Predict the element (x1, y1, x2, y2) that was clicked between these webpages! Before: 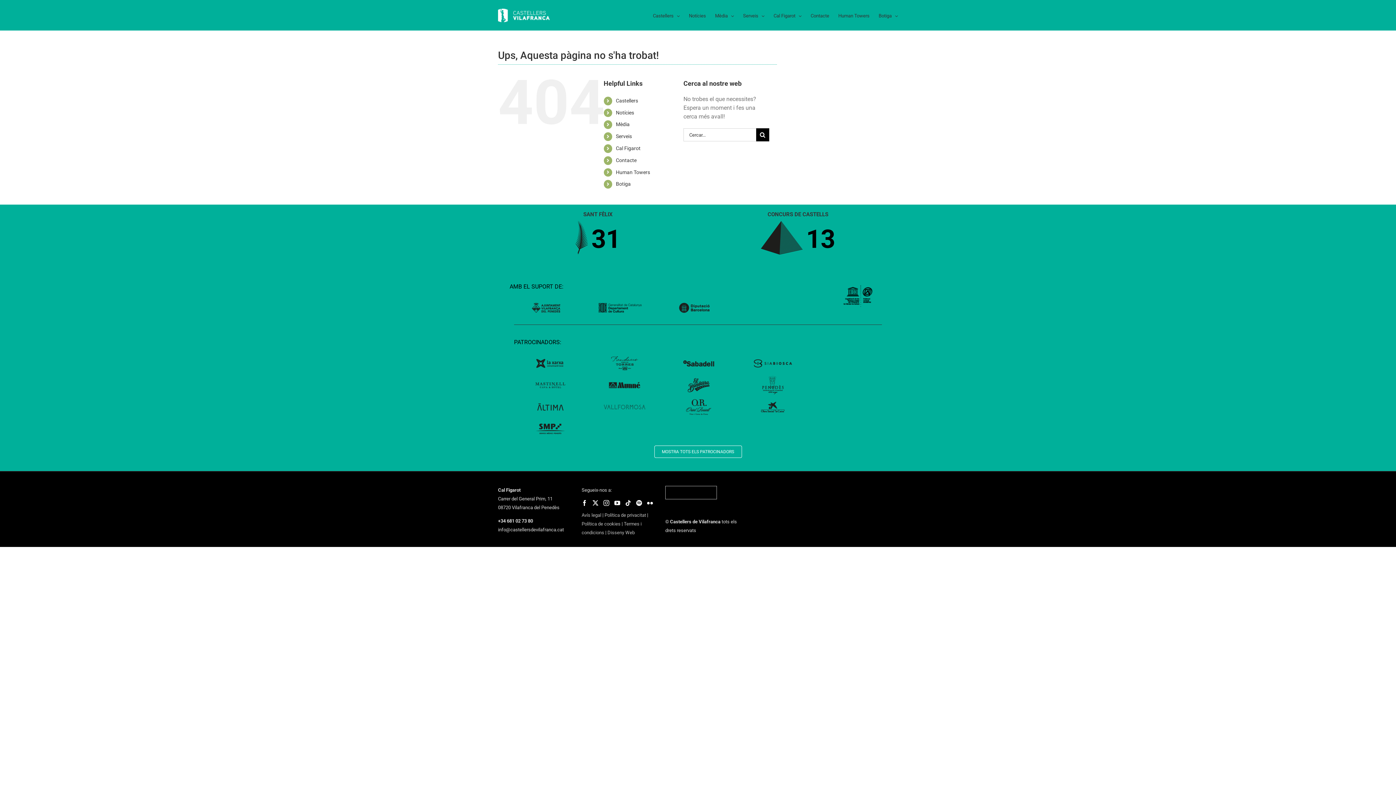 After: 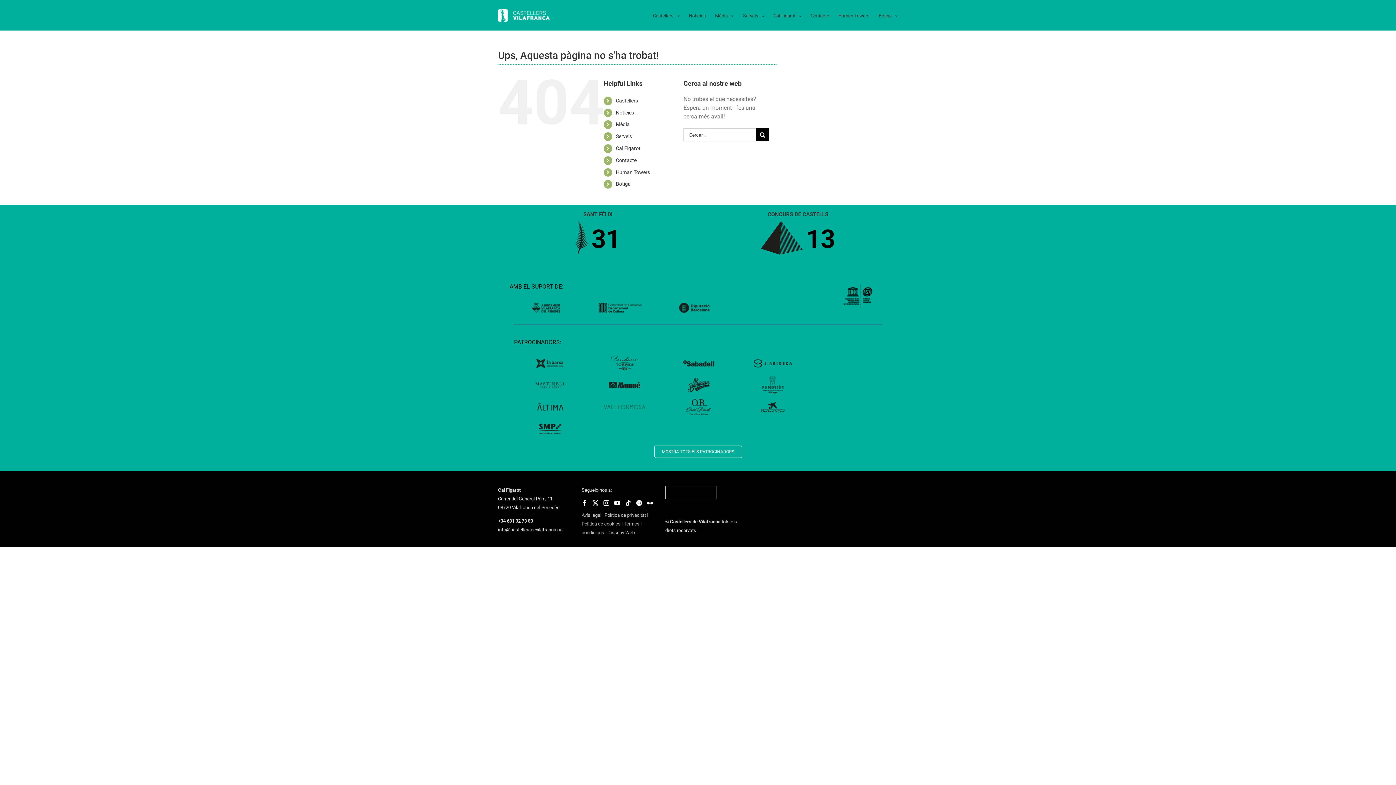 Action: bbox: (588, 353, 661, 360)